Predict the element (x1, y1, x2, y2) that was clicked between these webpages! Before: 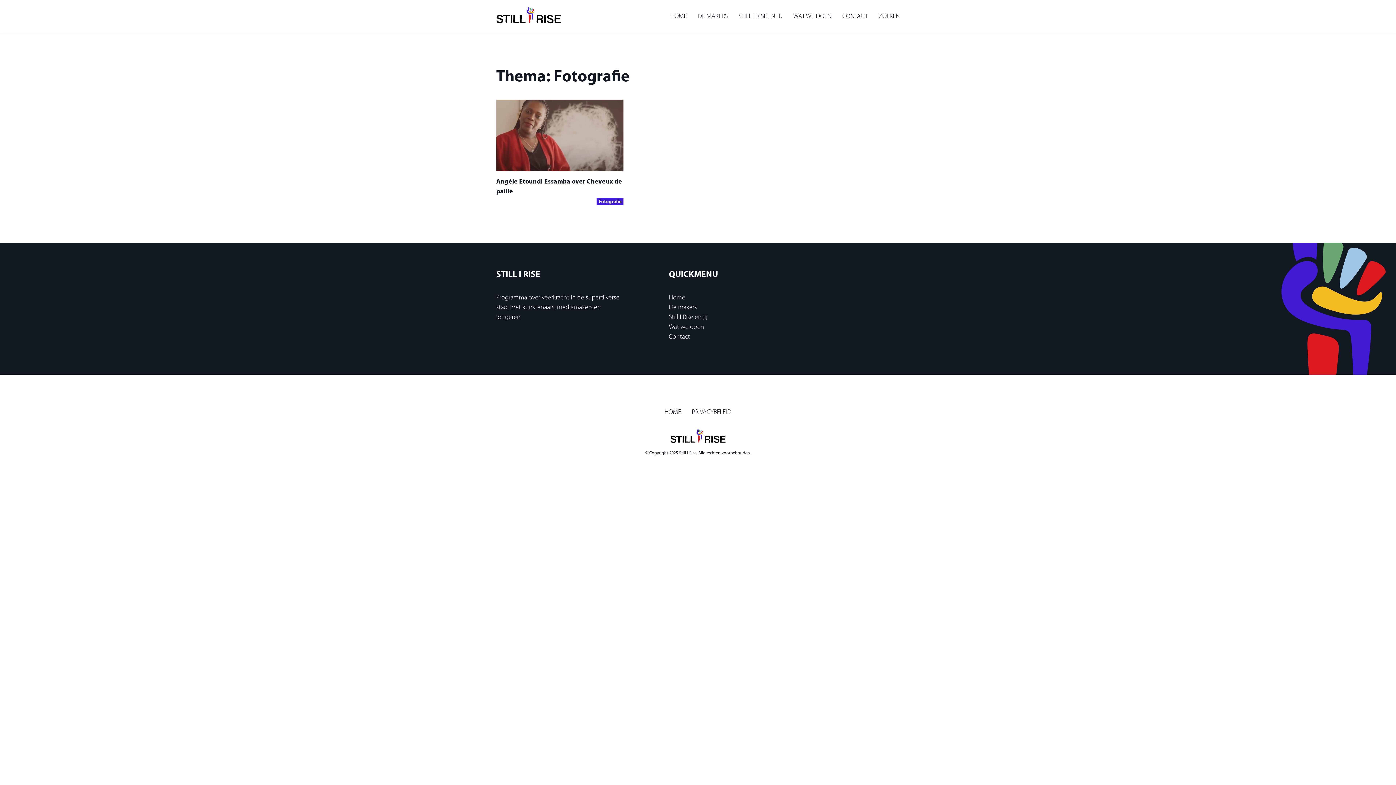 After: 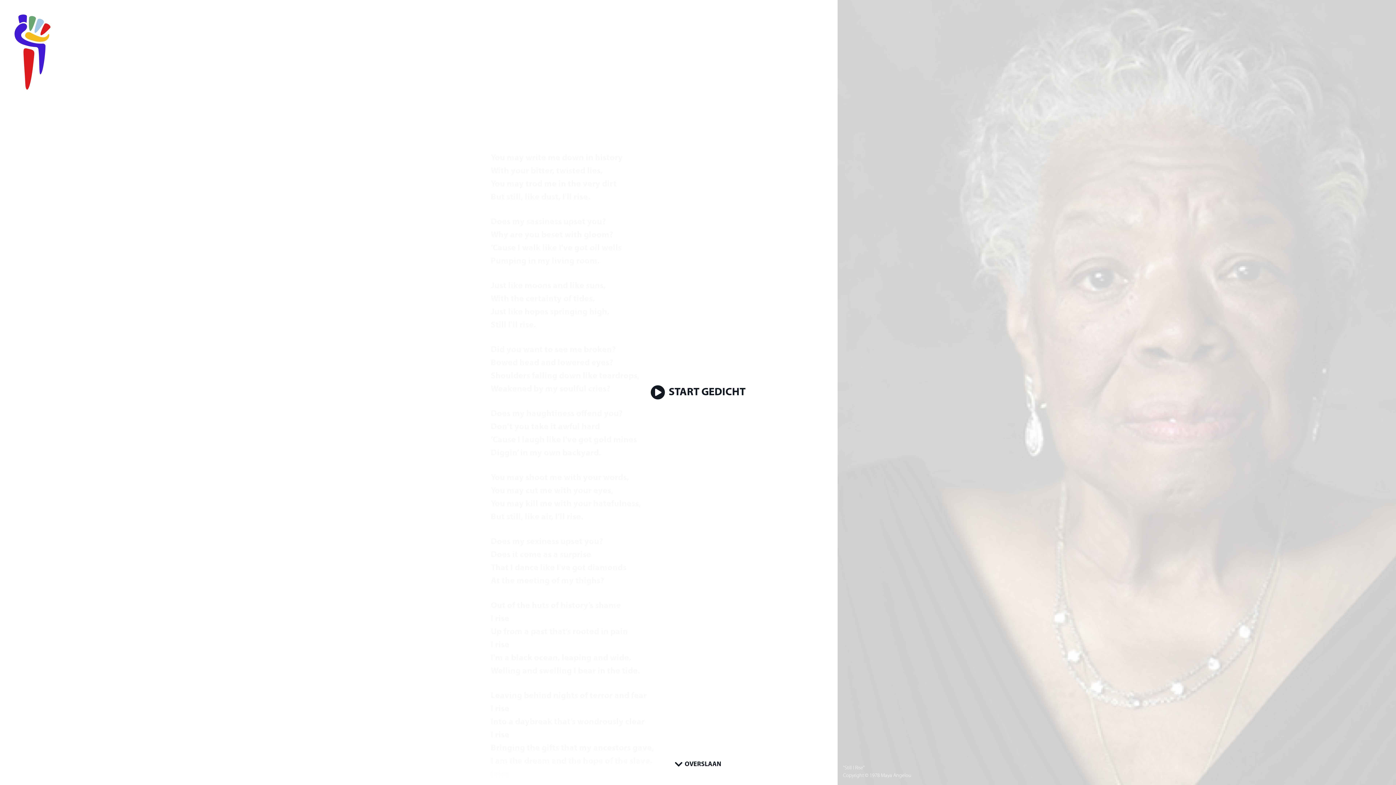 Action: label: HOME bbox: (670, 12, 686, 19)